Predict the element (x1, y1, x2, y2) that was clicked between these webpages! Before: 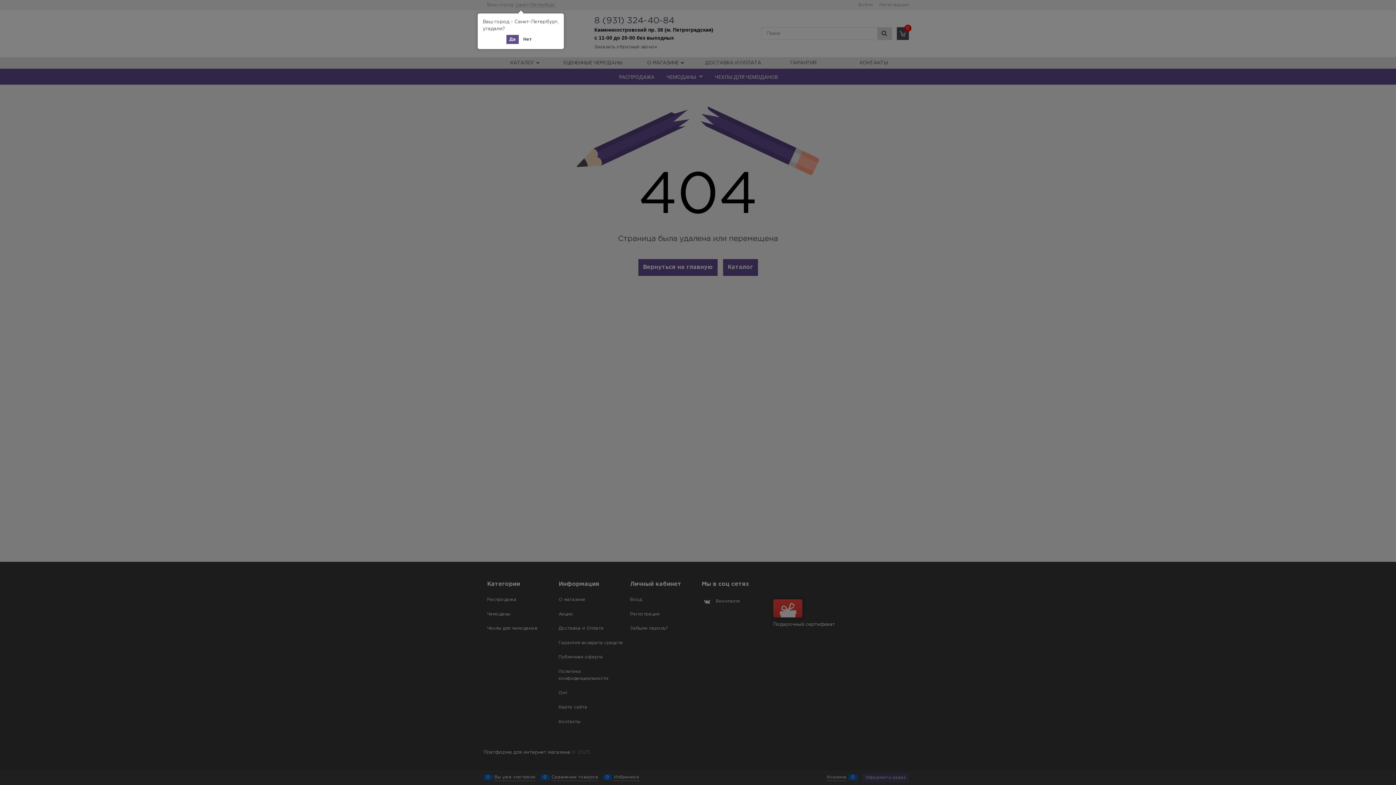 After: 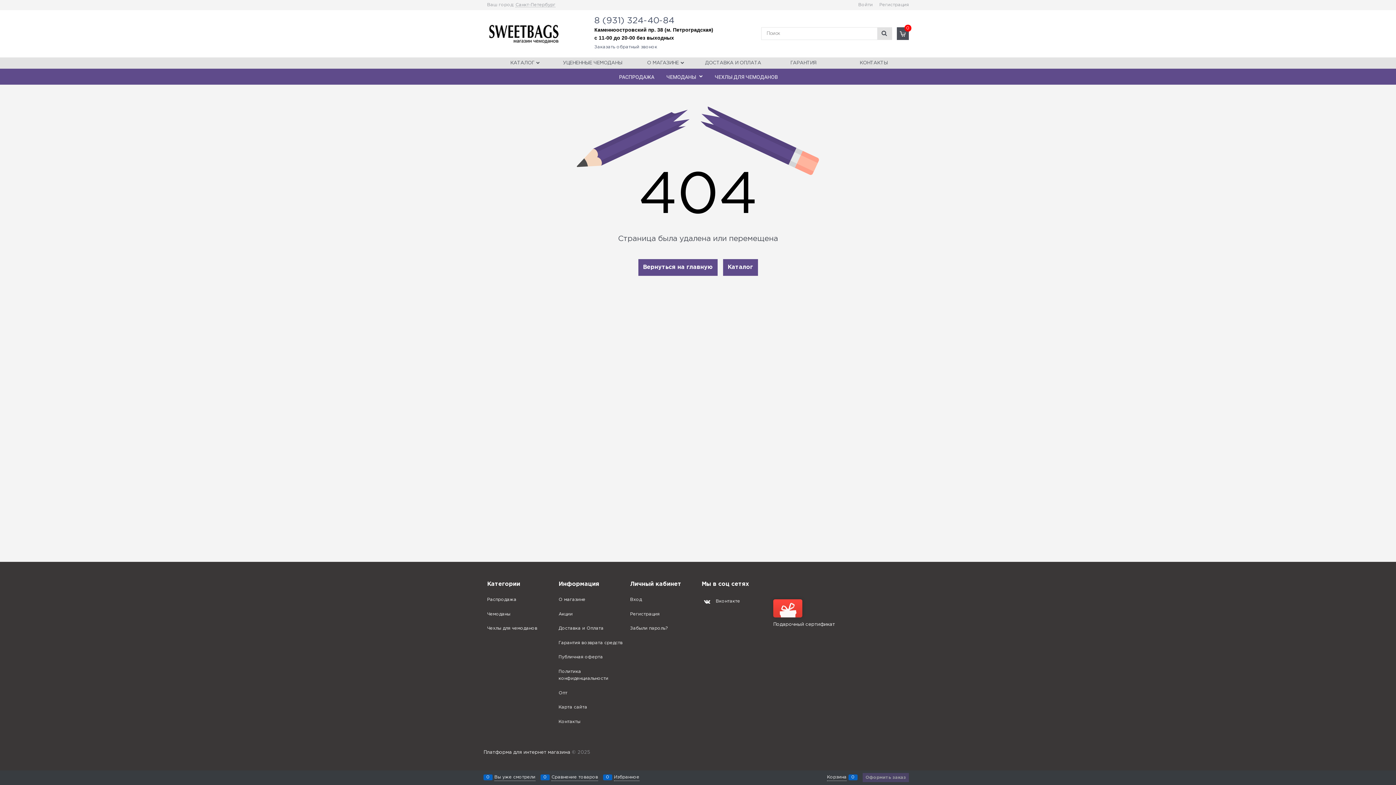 Action: label: Да bbox: (506, 34, 518, 44)